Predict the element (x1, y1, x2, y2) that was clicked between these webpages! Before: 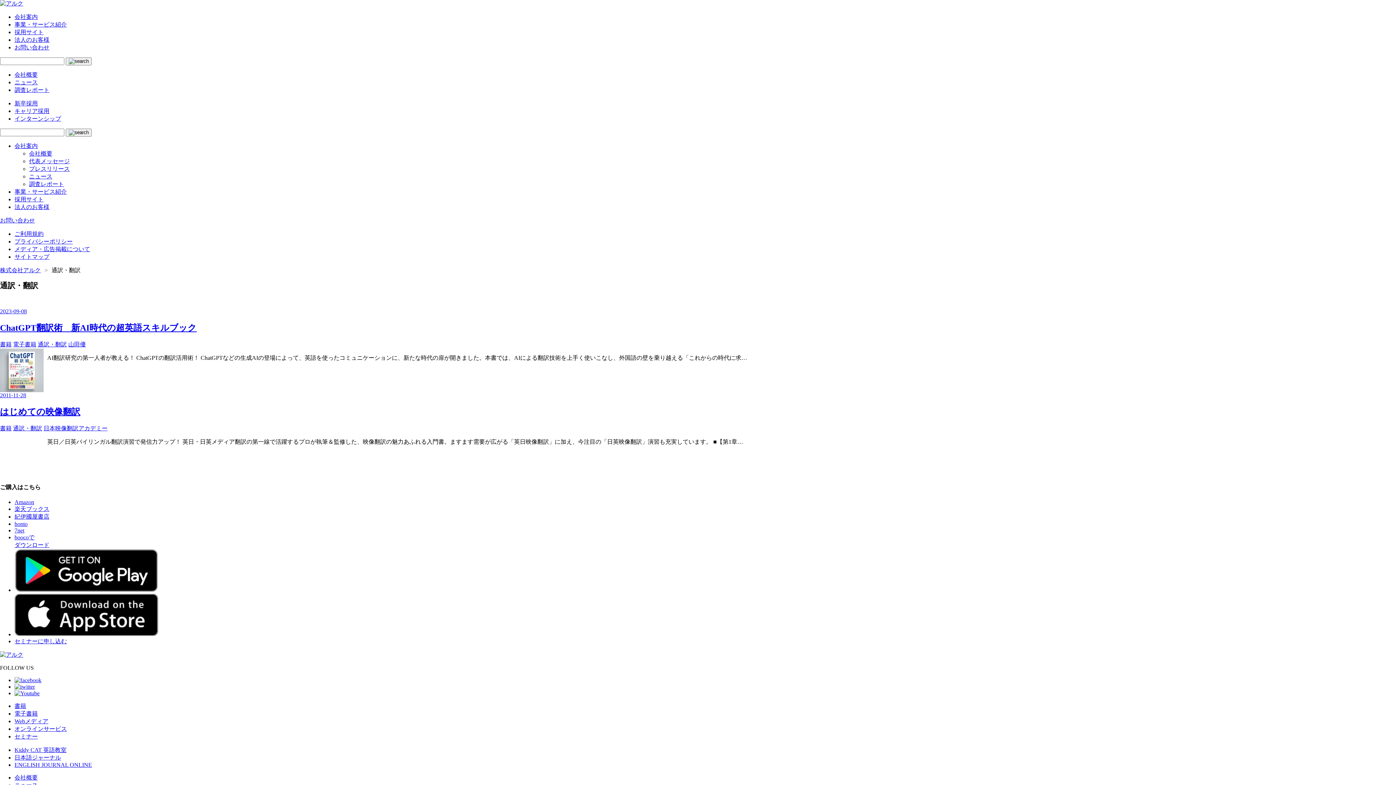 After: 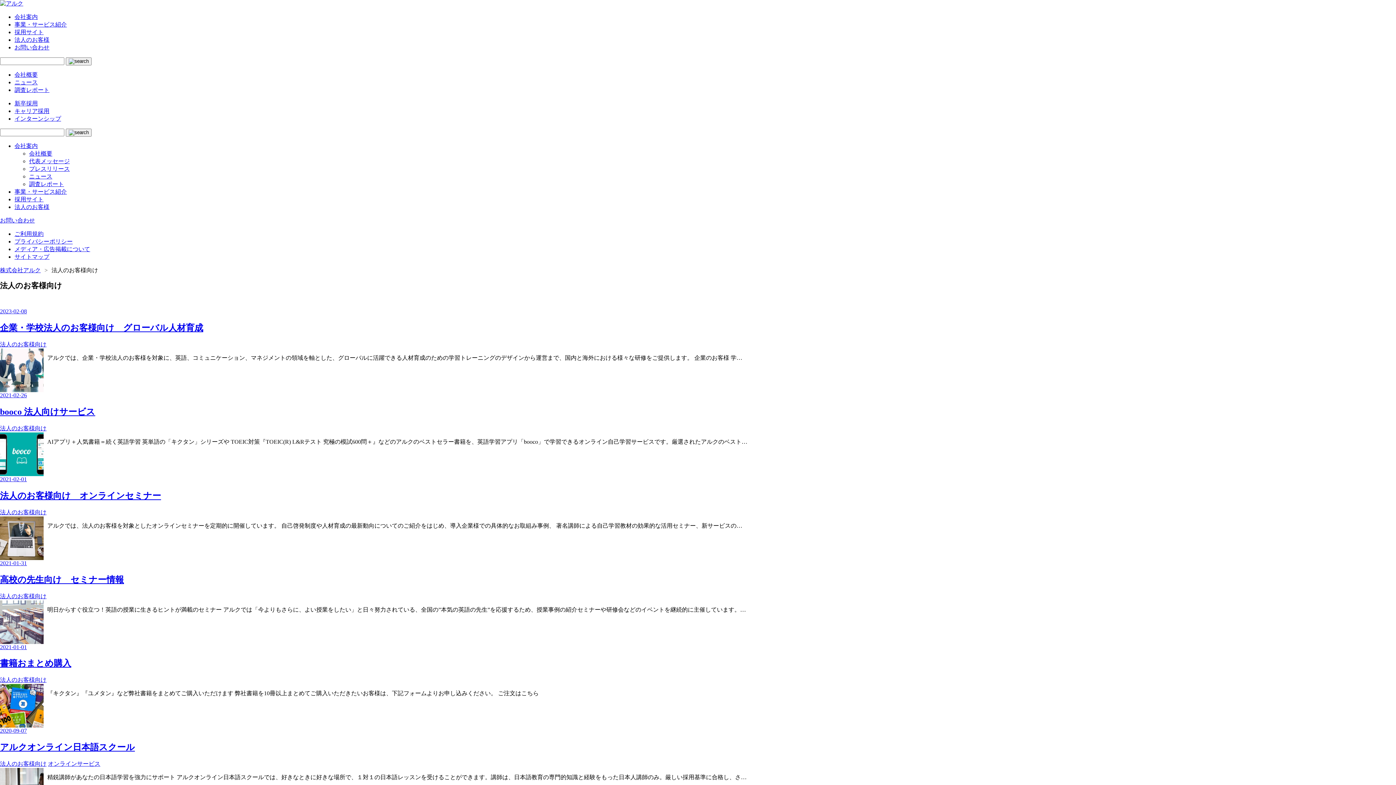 Action: bbox: (14, 36, 49, 42) label: 法人のお客様